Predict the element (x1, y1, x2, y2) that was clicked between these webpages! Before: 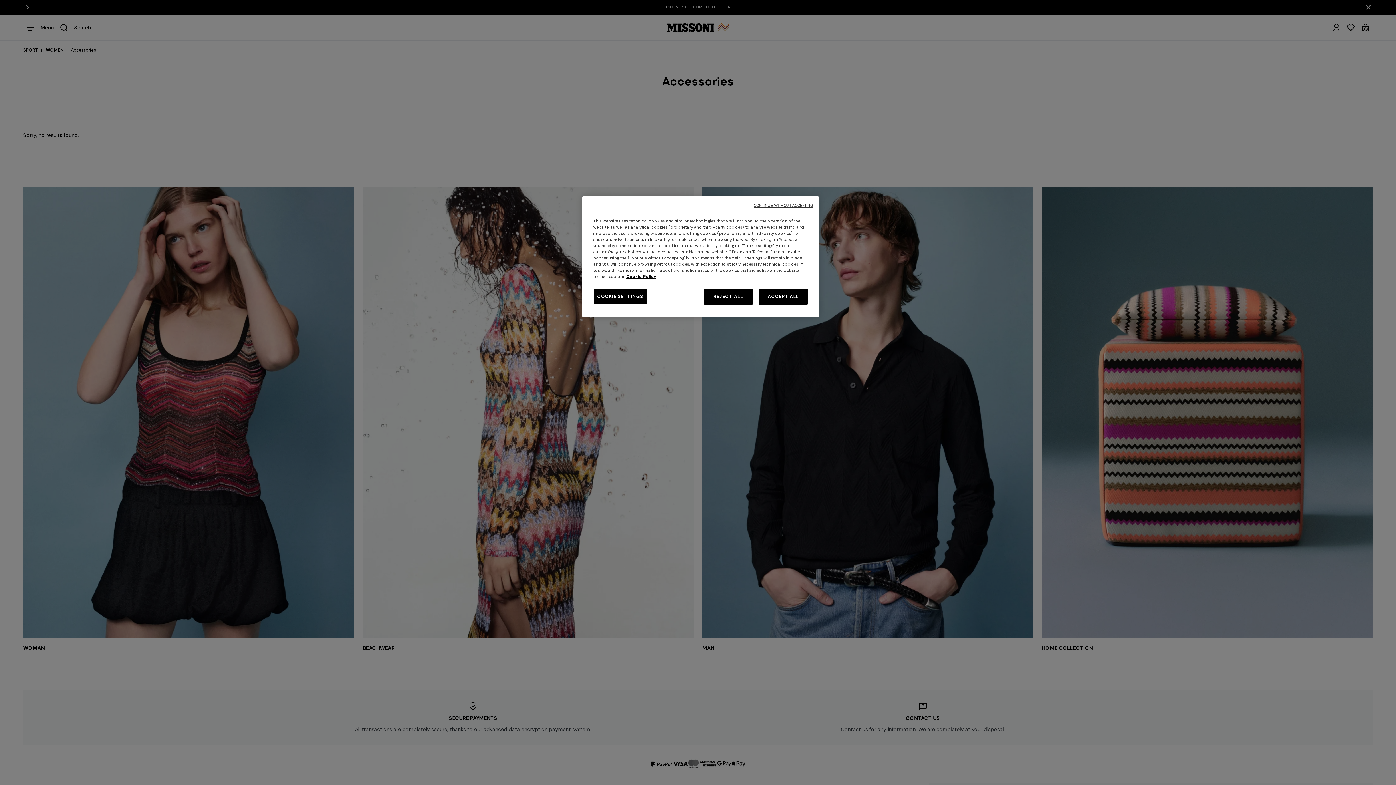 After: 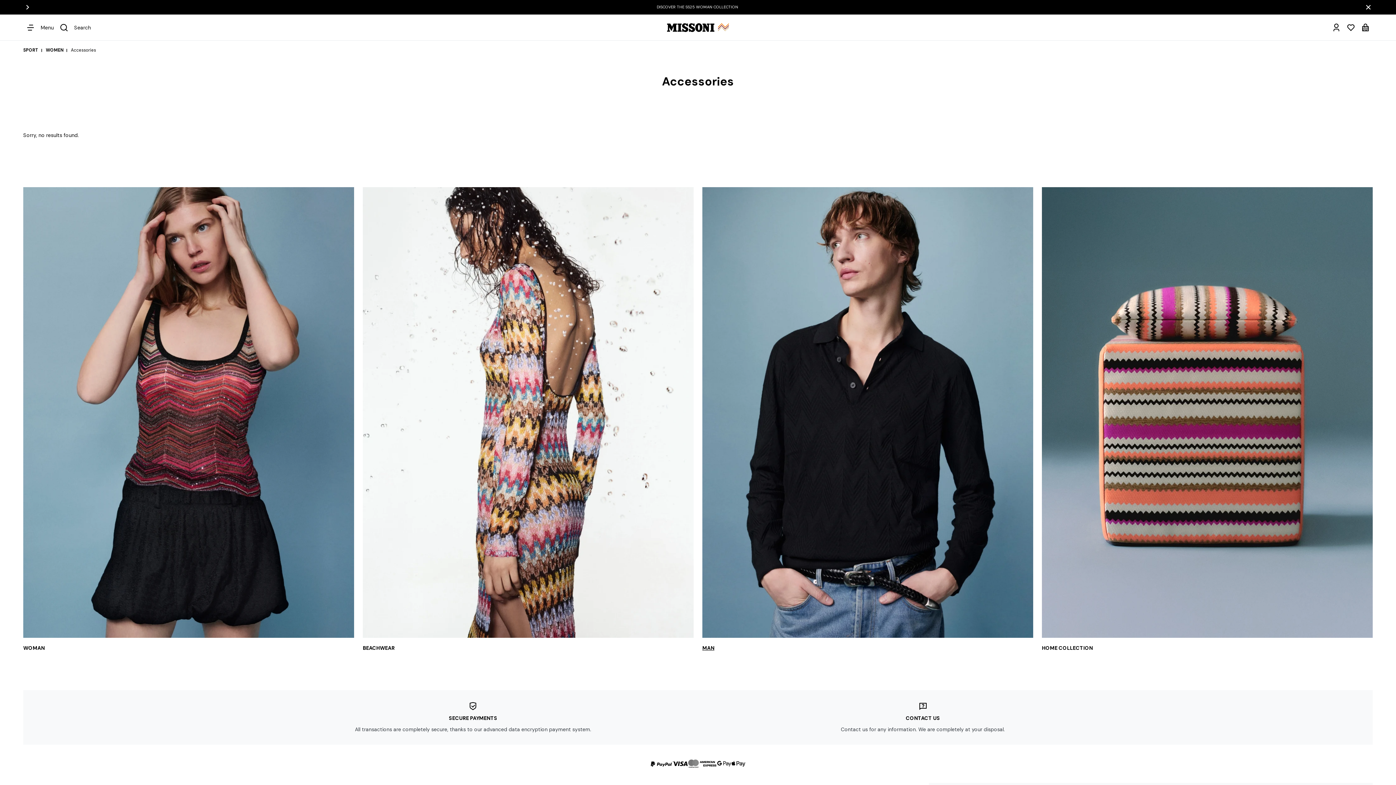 Action: bbox: (758, 289, 808, 304) label: ACCEPT ALL